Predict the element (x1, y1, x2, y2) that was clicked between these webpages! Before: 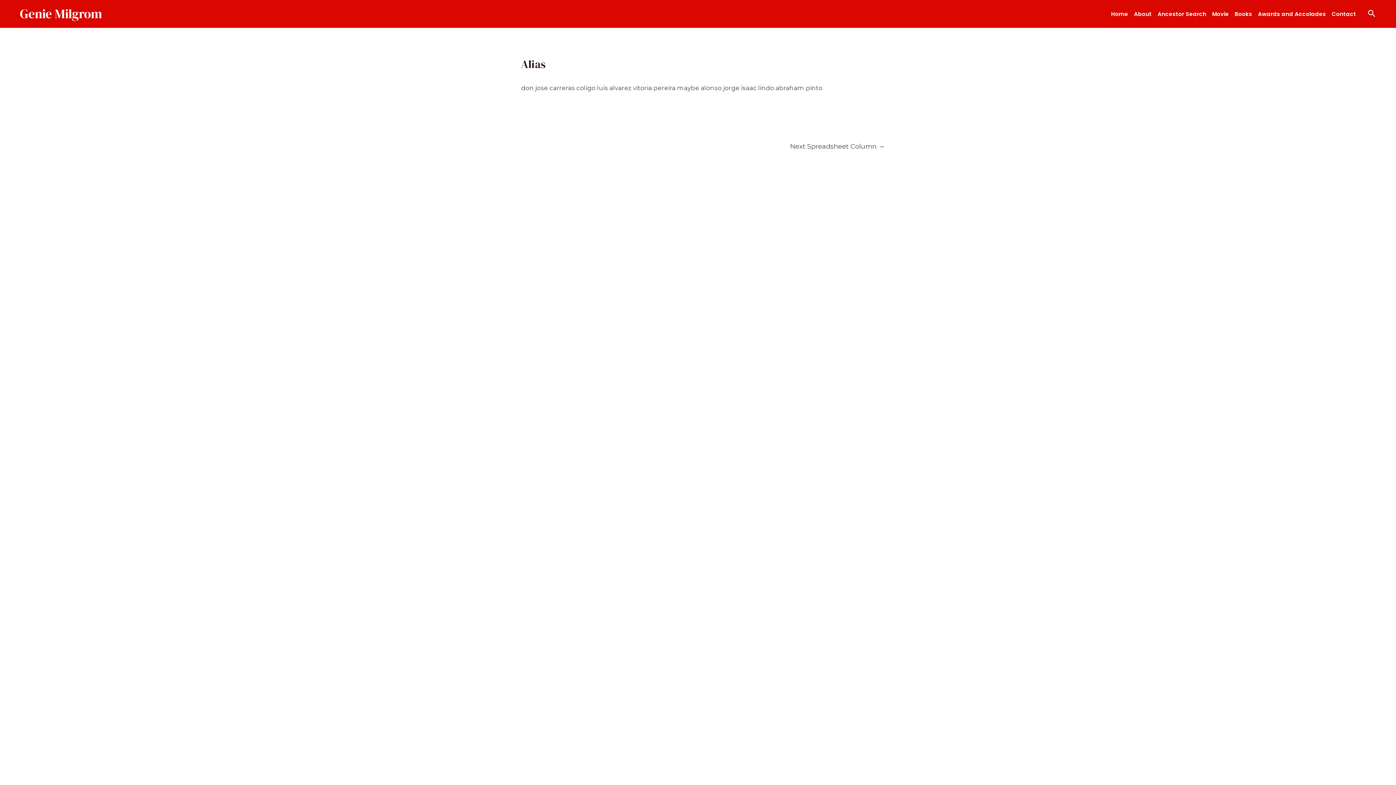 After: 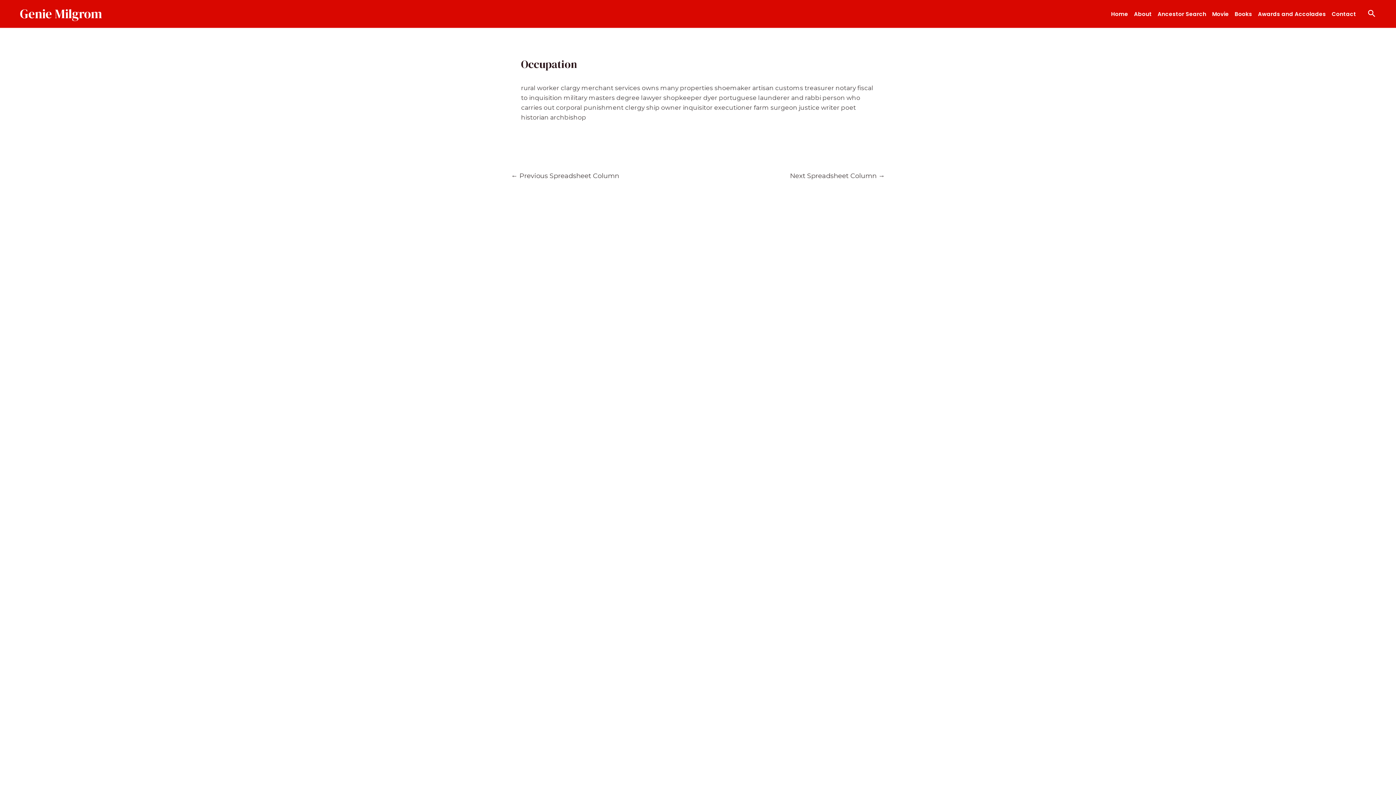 Action: bbox: (780, 139, 895, 154) label: Next Spreadsheet Column →